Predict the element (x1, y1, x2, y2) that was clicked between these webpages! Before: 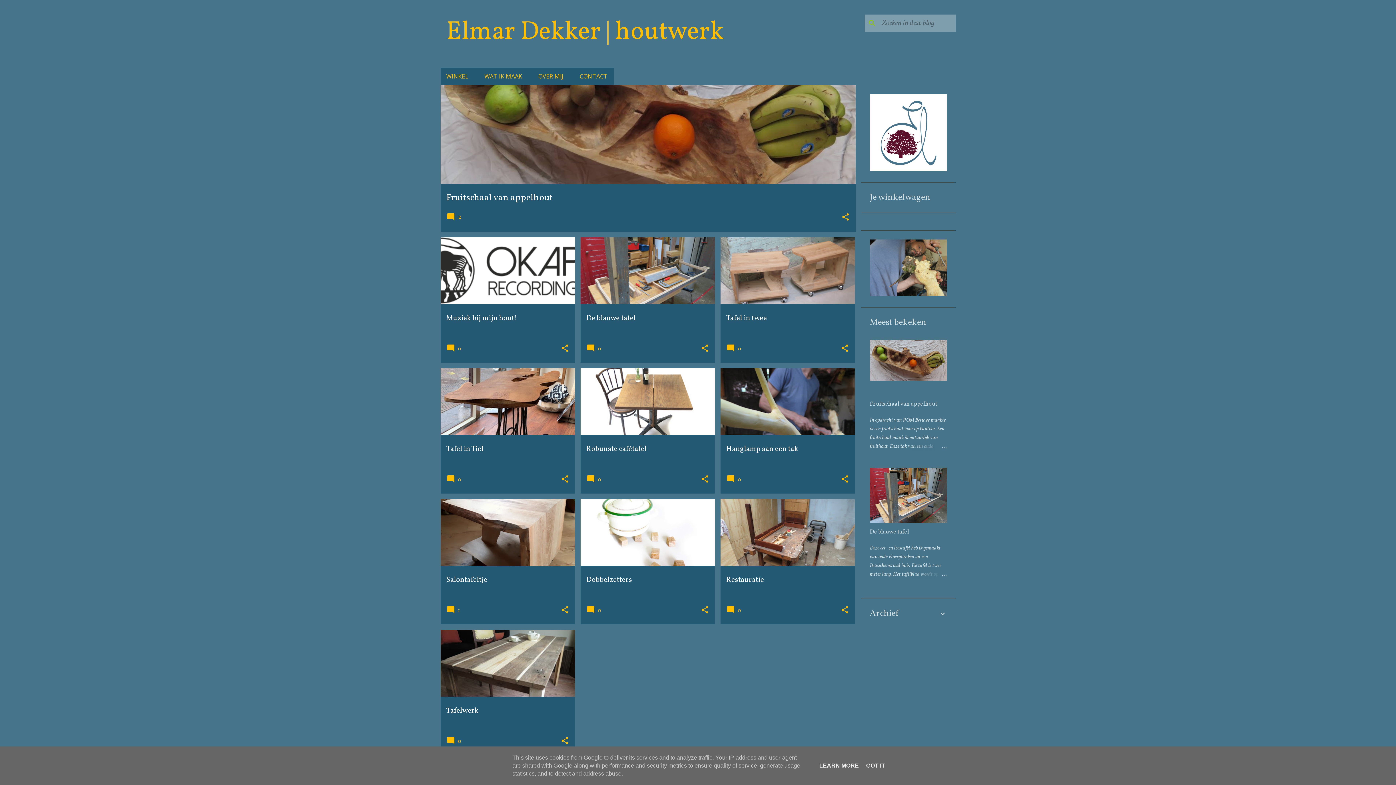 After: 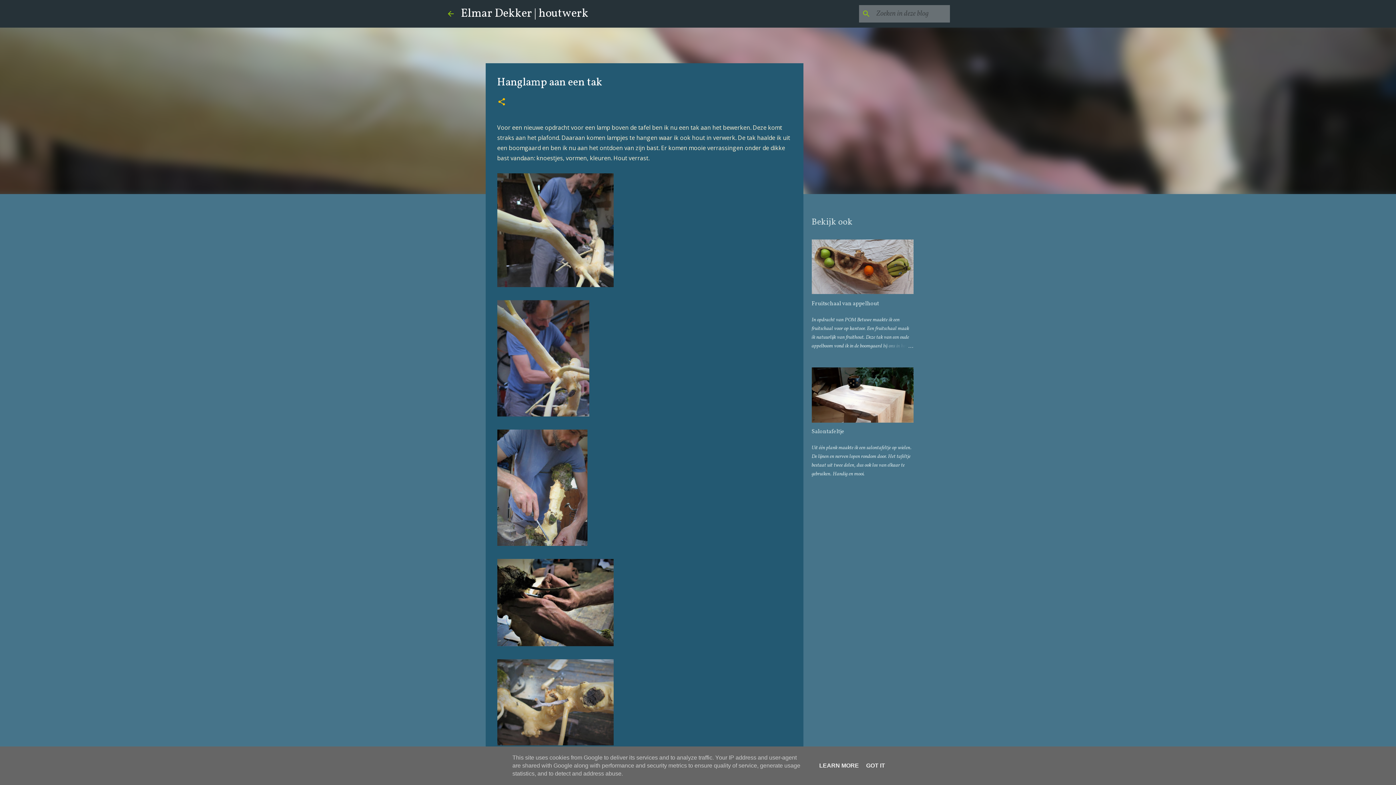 Action: bbox: (720, 336, 855, 573) label: Hanglamp aan een tak